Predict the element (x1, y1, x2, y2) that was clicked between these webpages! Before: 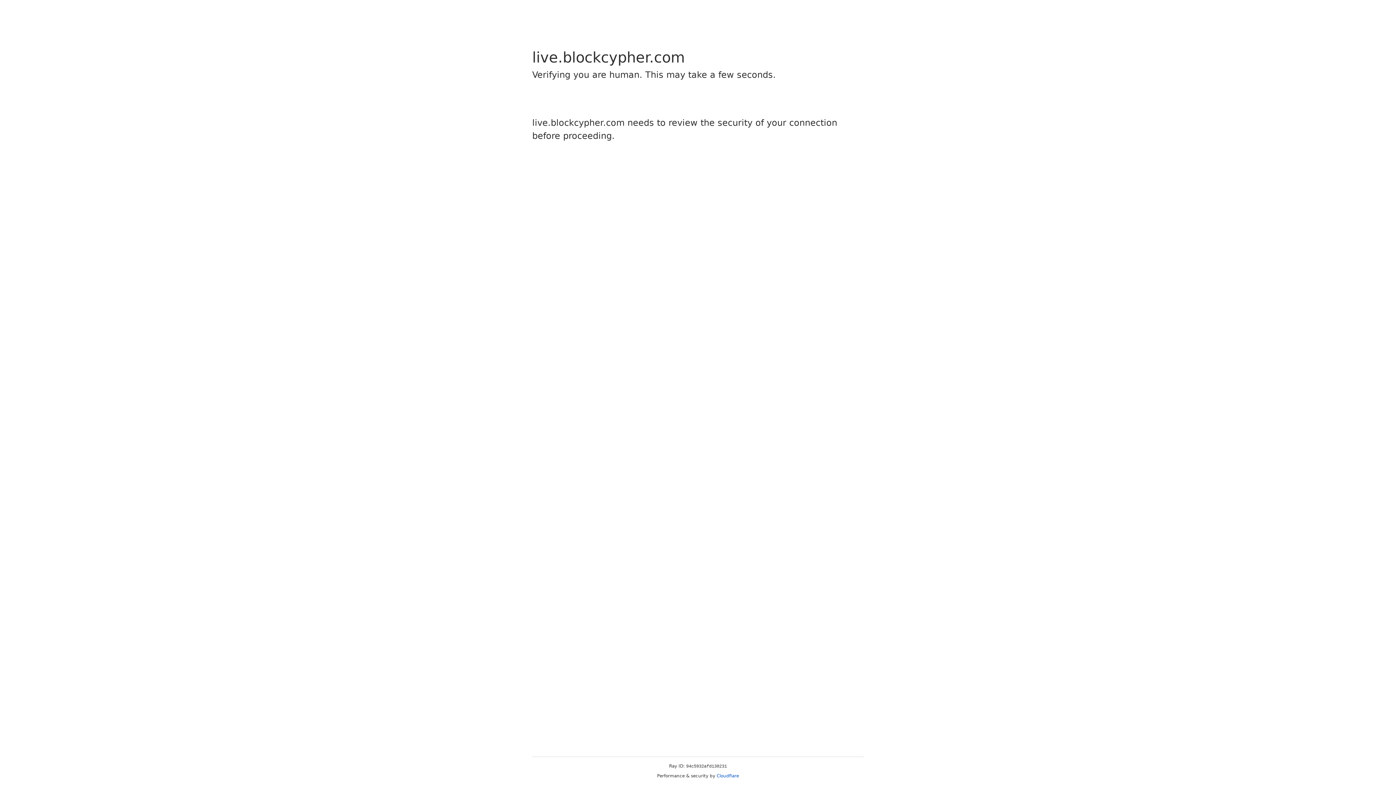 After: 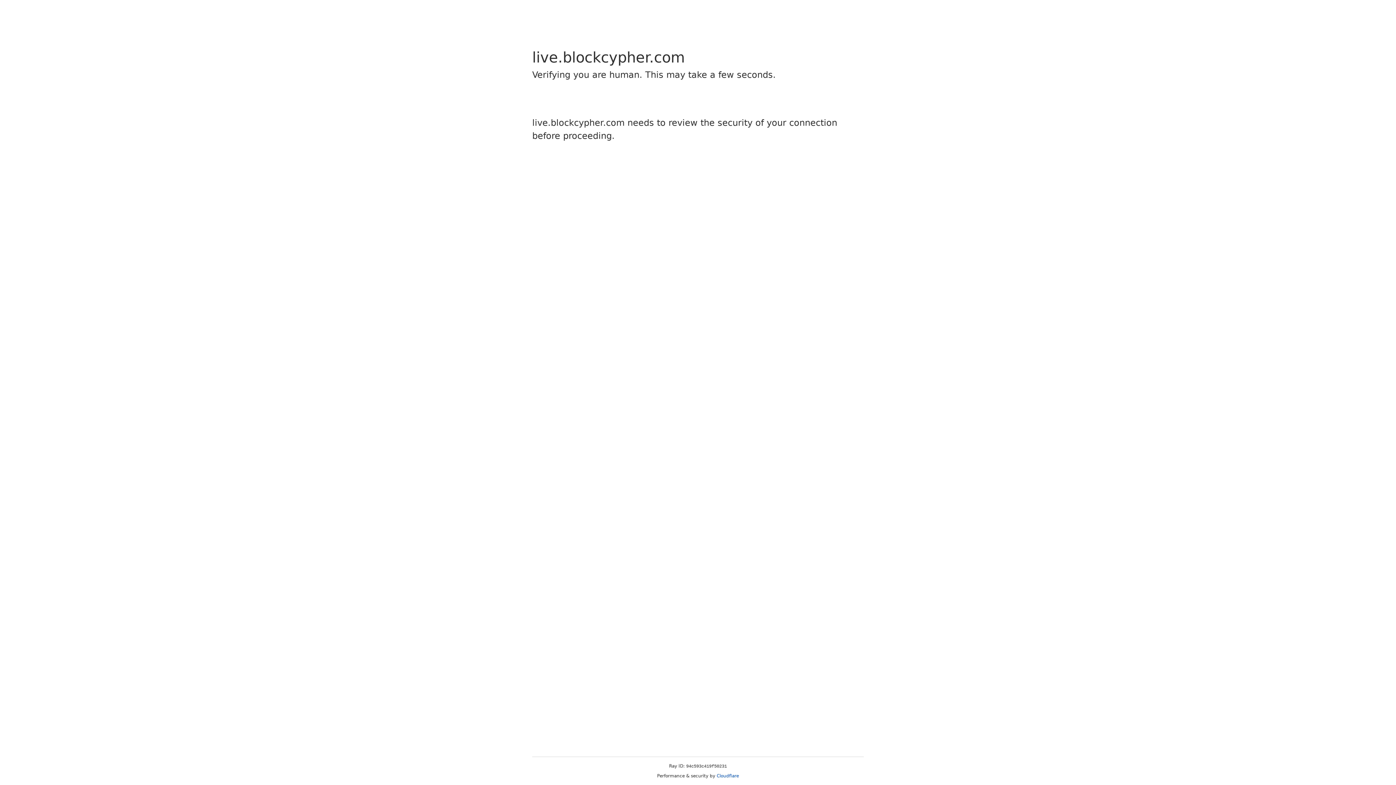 Action: bbox: (716, 773, 739, 778) label: Cloudflare